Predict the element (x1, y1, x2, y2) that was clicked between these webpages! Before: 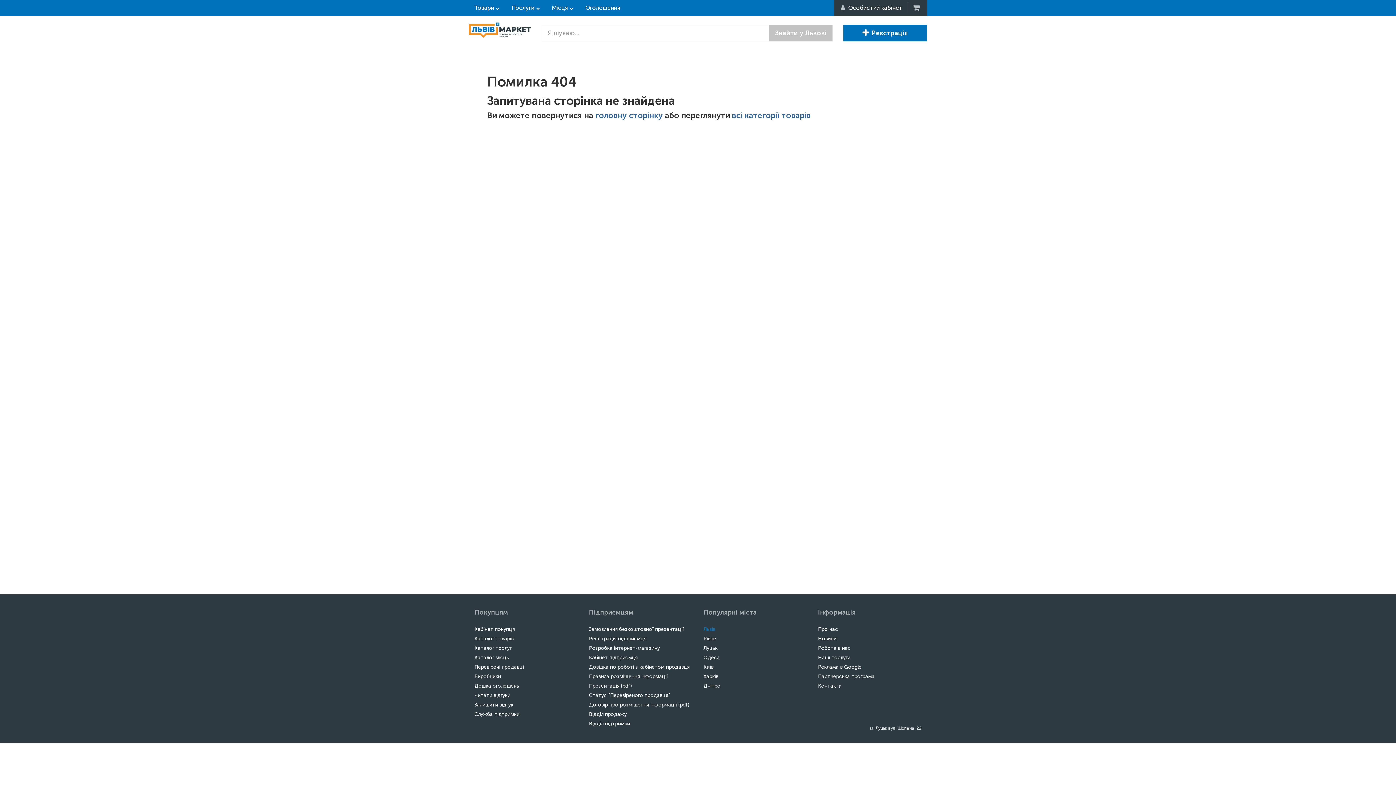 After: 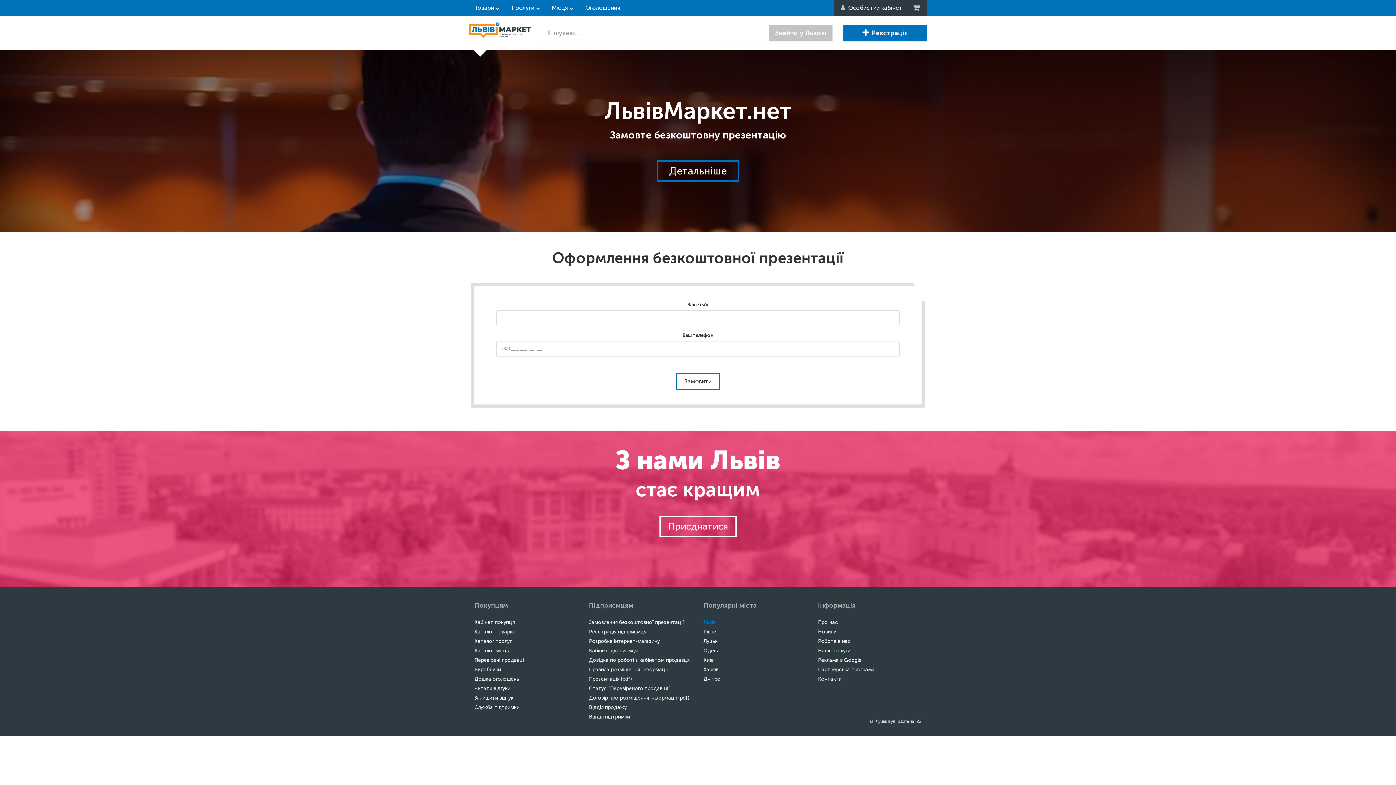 Action: bbox: (589, 626, 684, 632) label: Замовлення безкоштовної презентації